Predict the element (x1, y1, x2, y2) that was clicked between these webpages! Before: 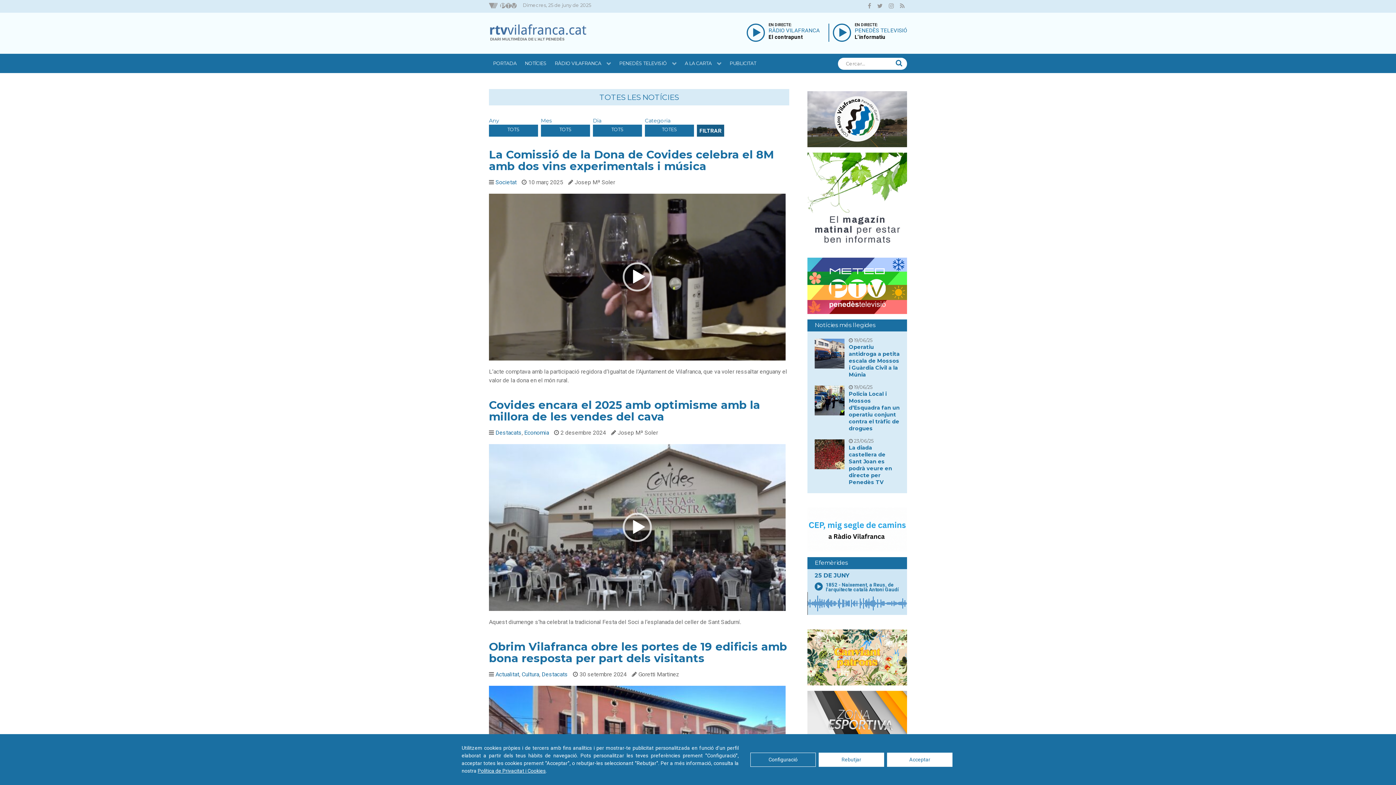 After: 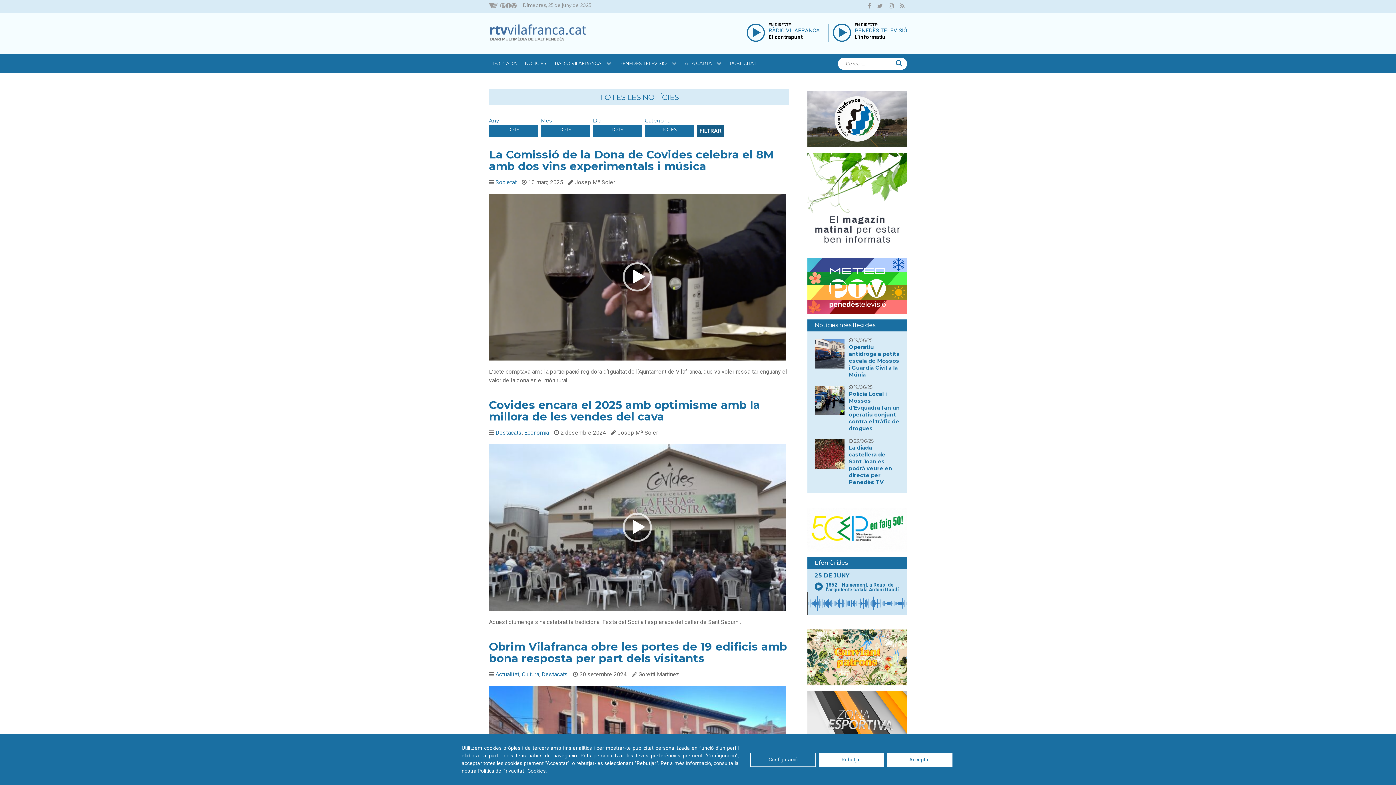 Action: bbox: (807, 115, 907, 122)